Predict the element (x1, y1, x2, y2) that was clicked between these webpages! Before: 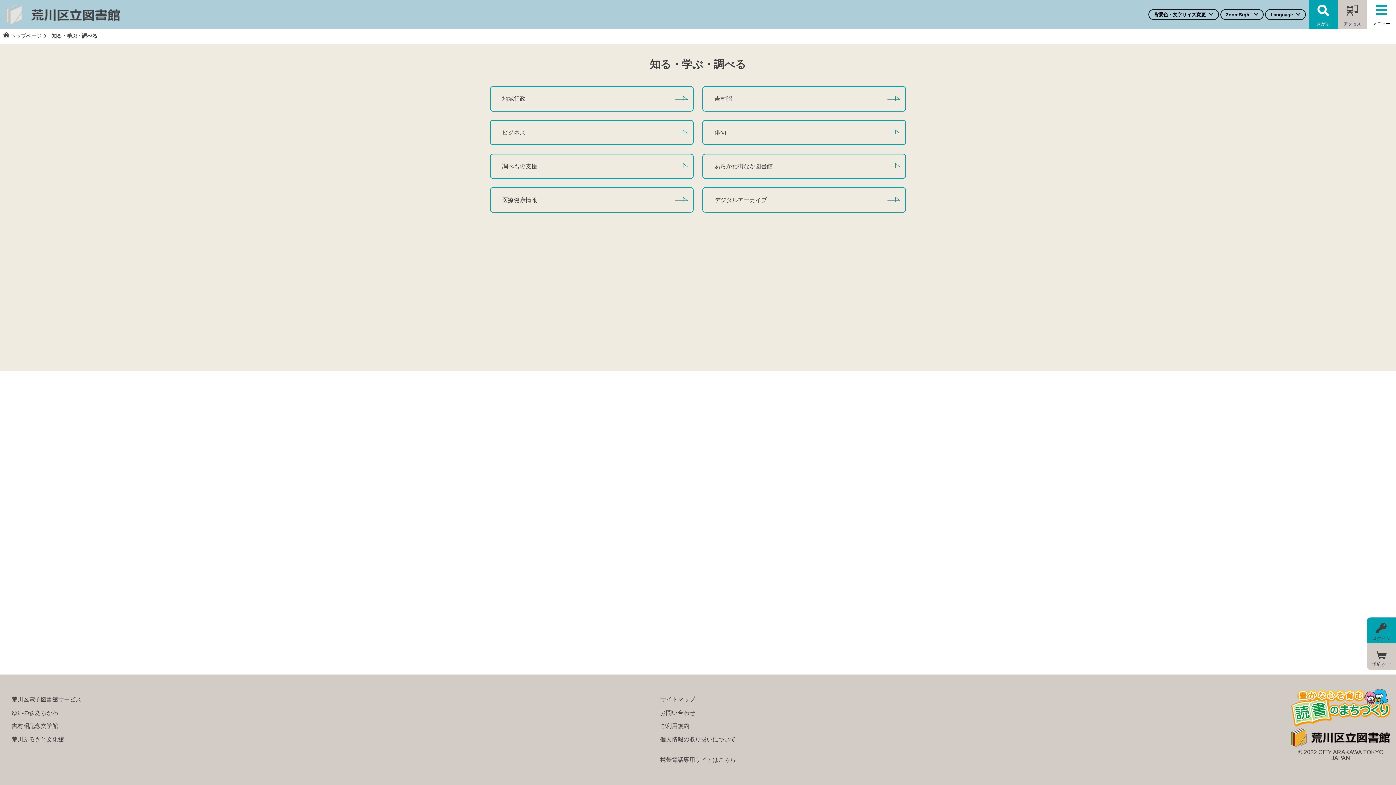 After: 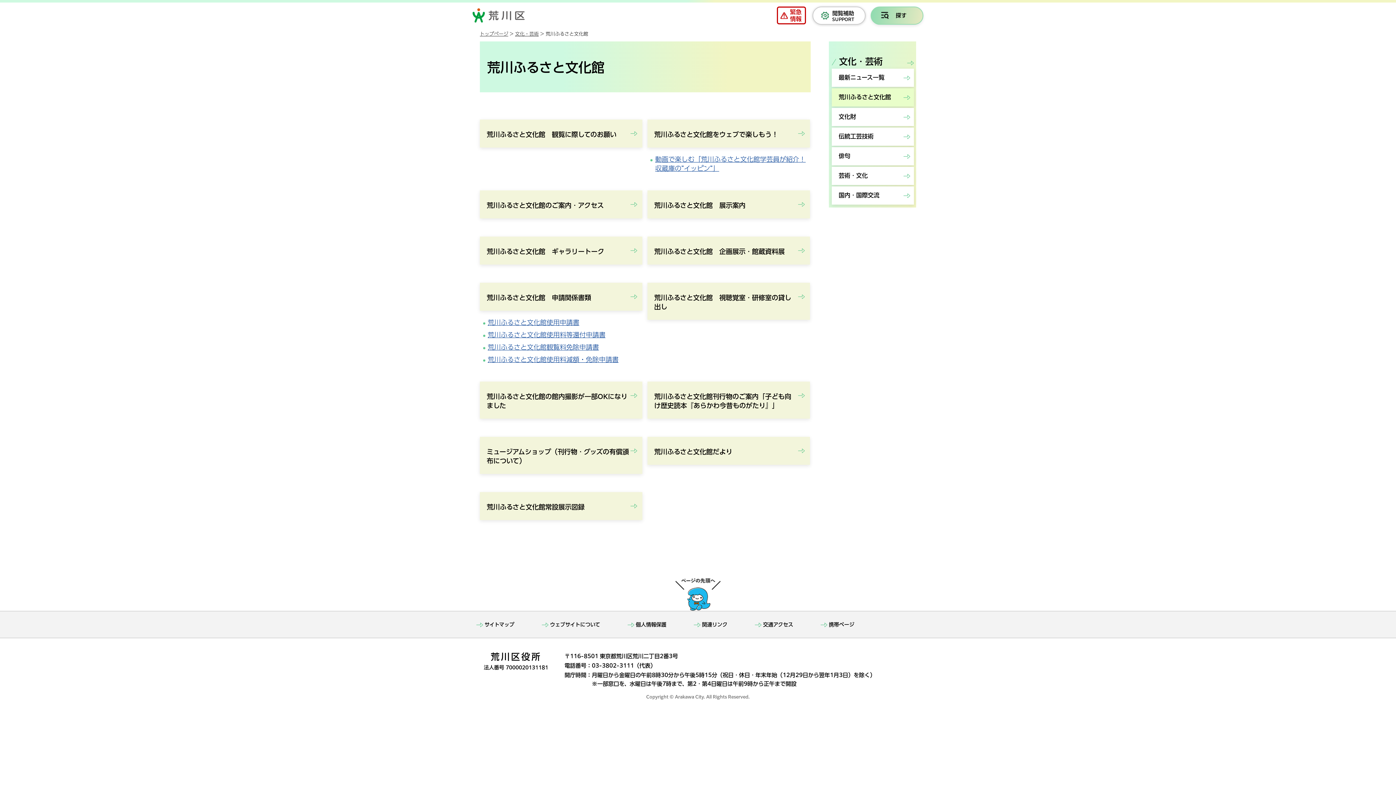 Action: label: 荒川ふるさと文化館 bbox: (5, 733, 69, 745)